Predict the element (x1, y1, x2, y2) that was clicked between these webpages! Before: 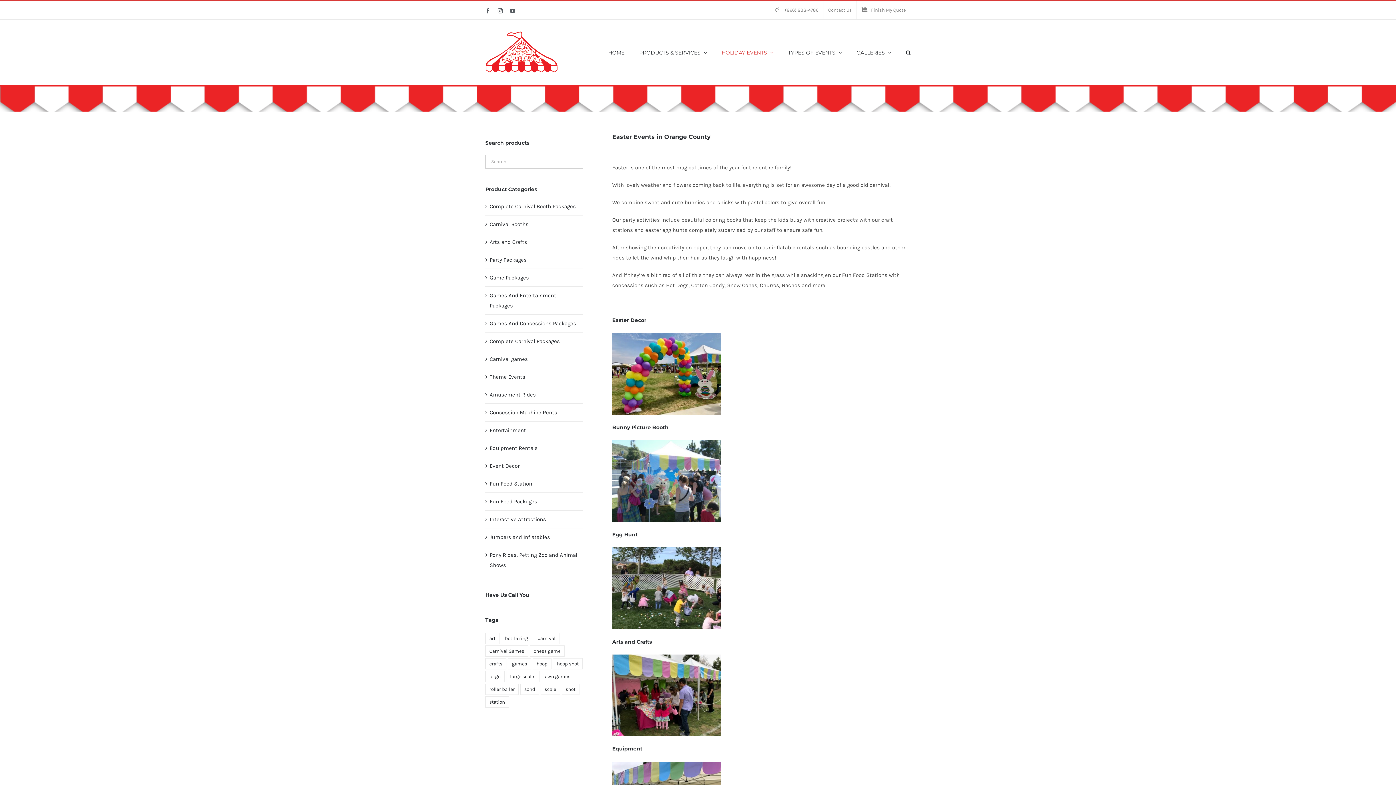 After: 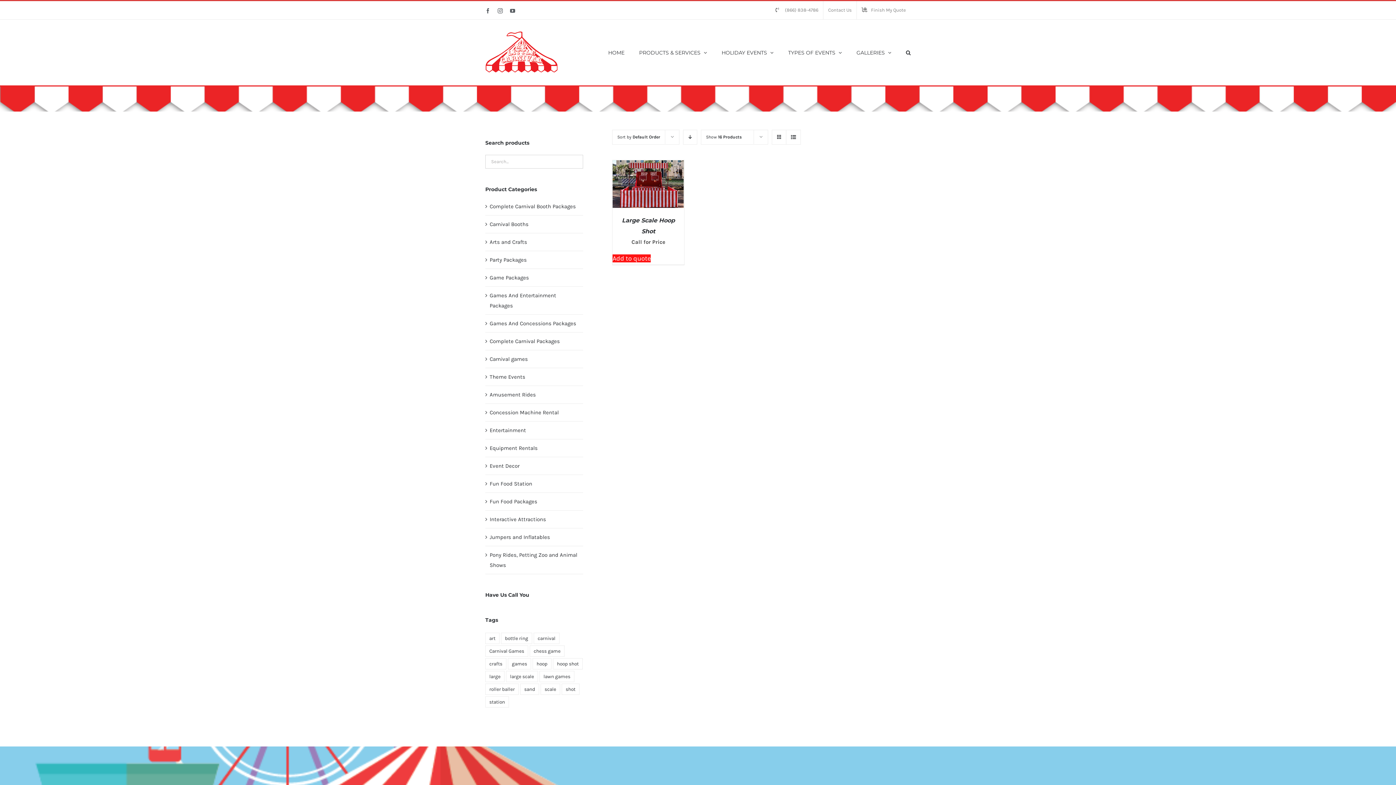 Action: bbox: (540, 683, 560, 695) label: scale (1 product)